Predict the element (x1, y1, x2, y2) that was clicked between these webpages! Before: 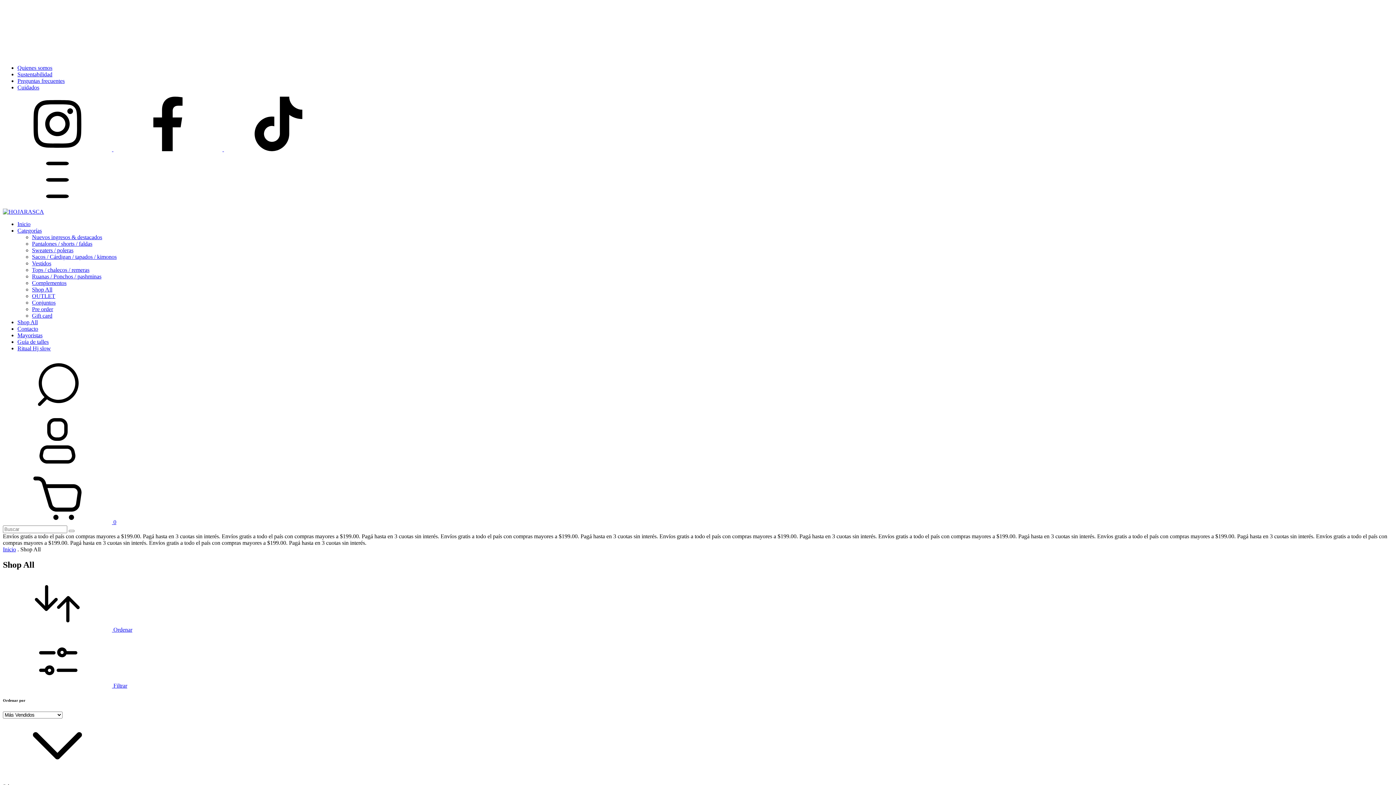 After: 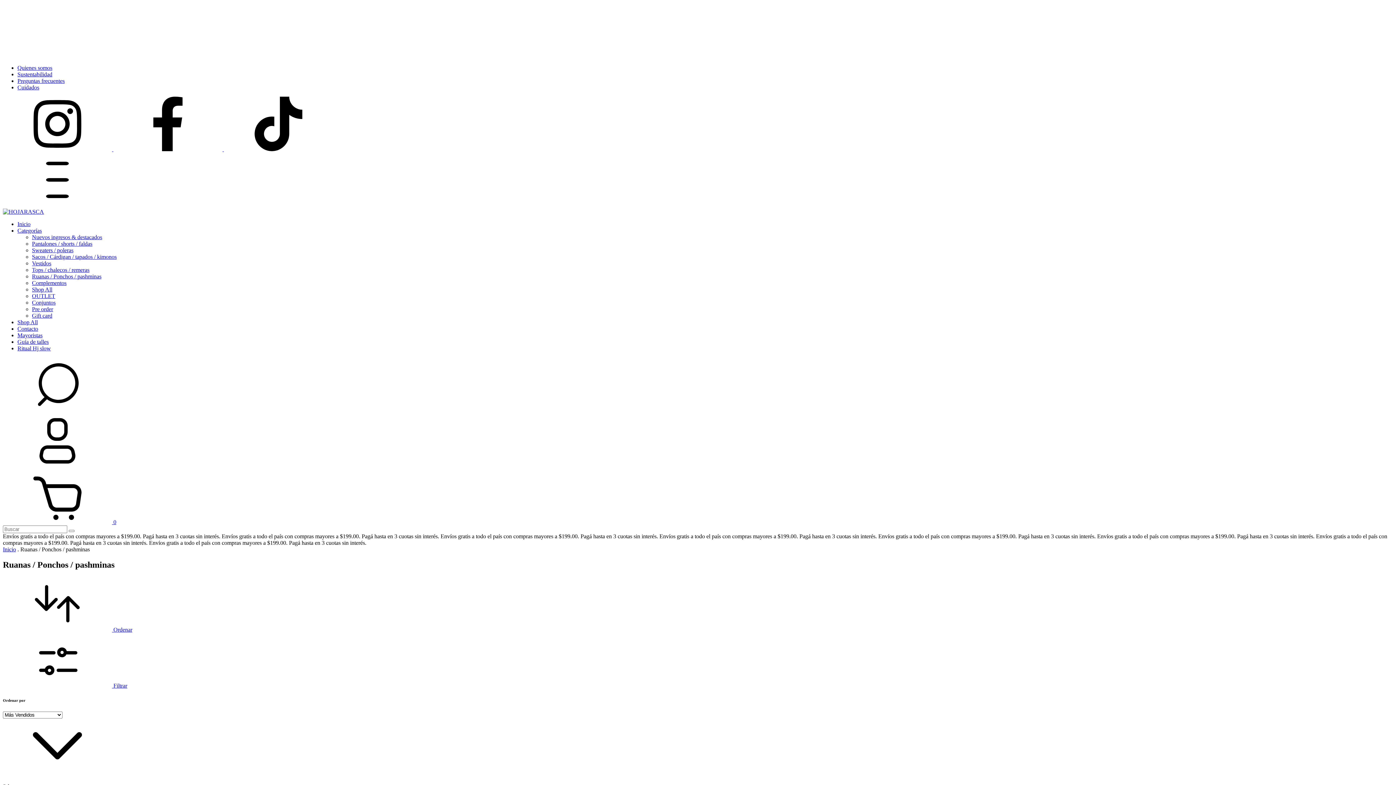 Action: bbox: (32, 273, 101, 279) label: Ruanas / Ponchos / pashminas